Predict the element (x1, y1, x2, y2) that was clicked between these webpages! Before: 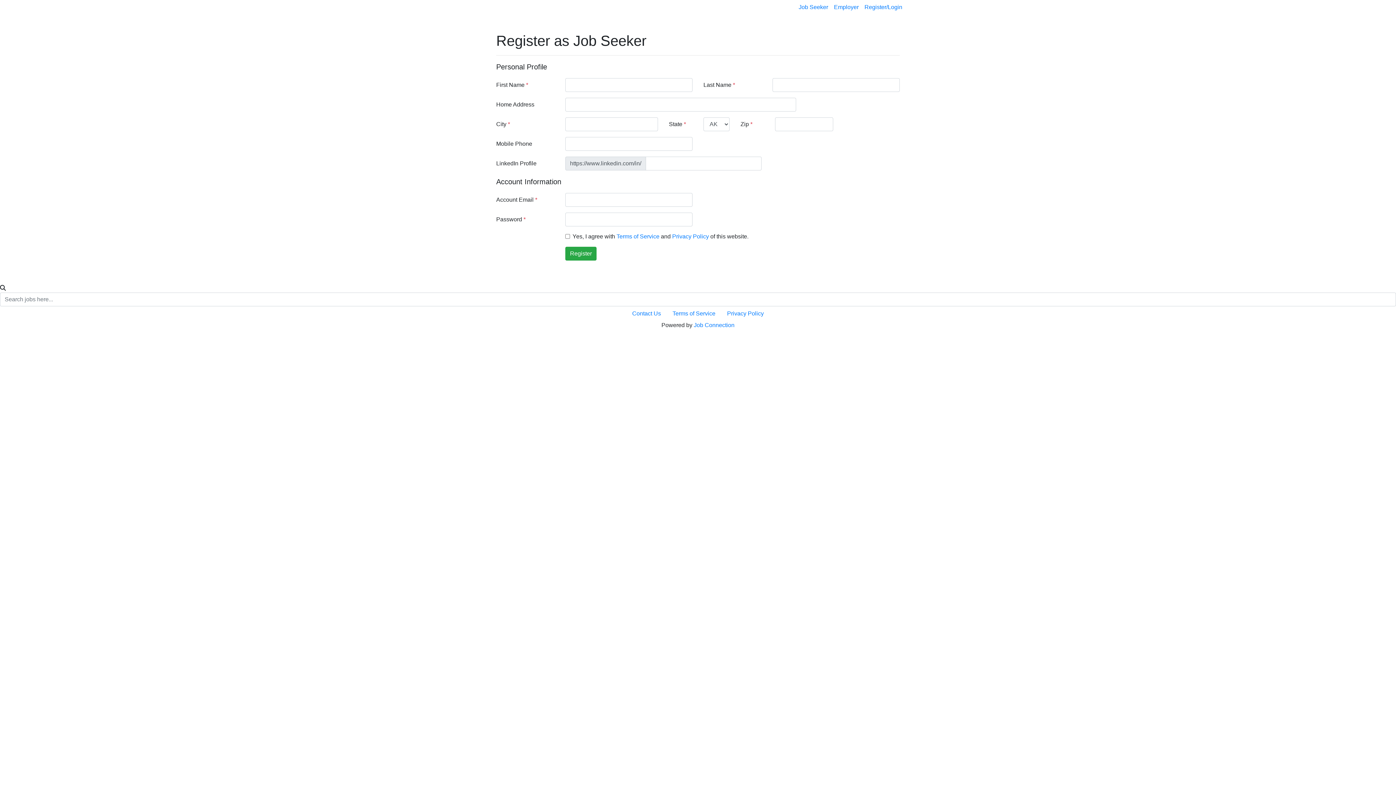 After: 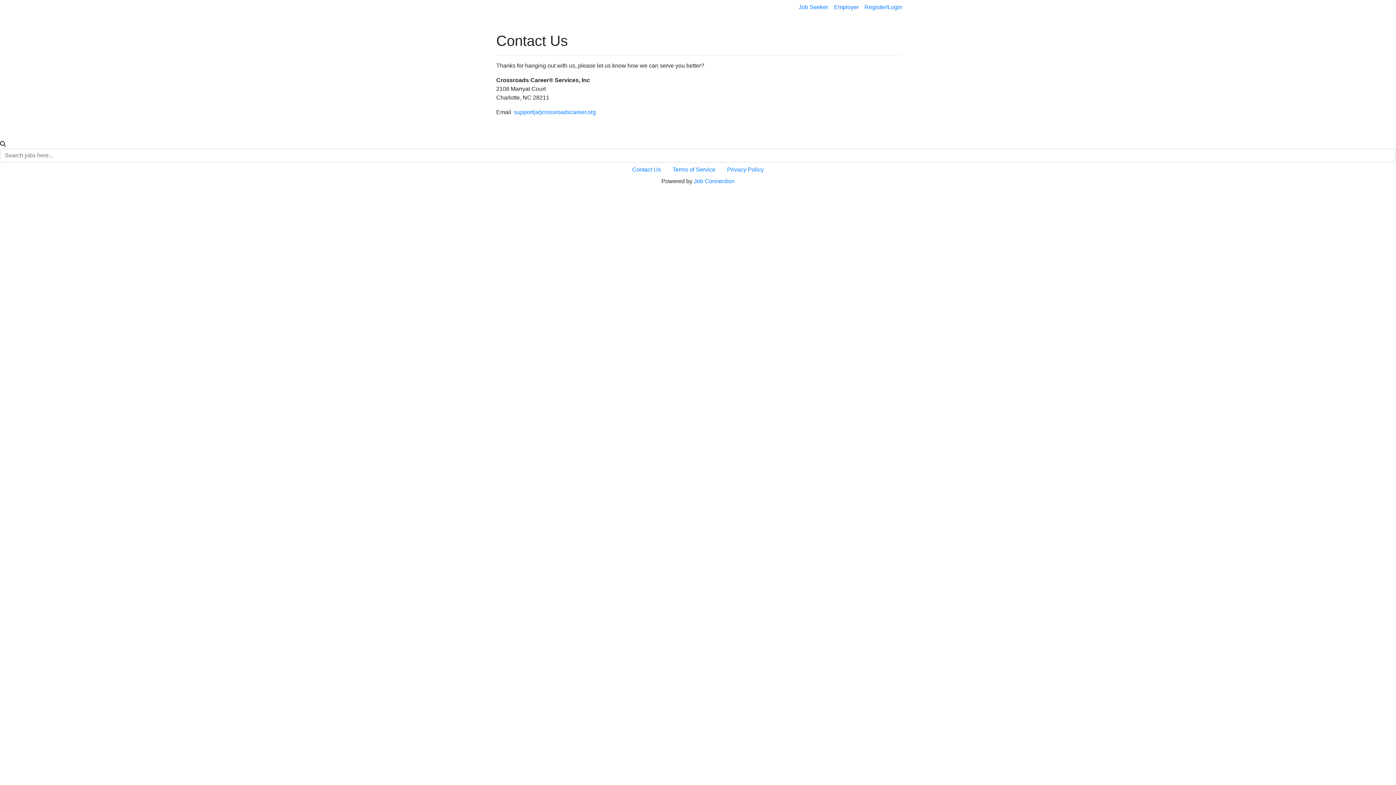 Action: bbox: (626, 306, 666, 321) label: Contact Us